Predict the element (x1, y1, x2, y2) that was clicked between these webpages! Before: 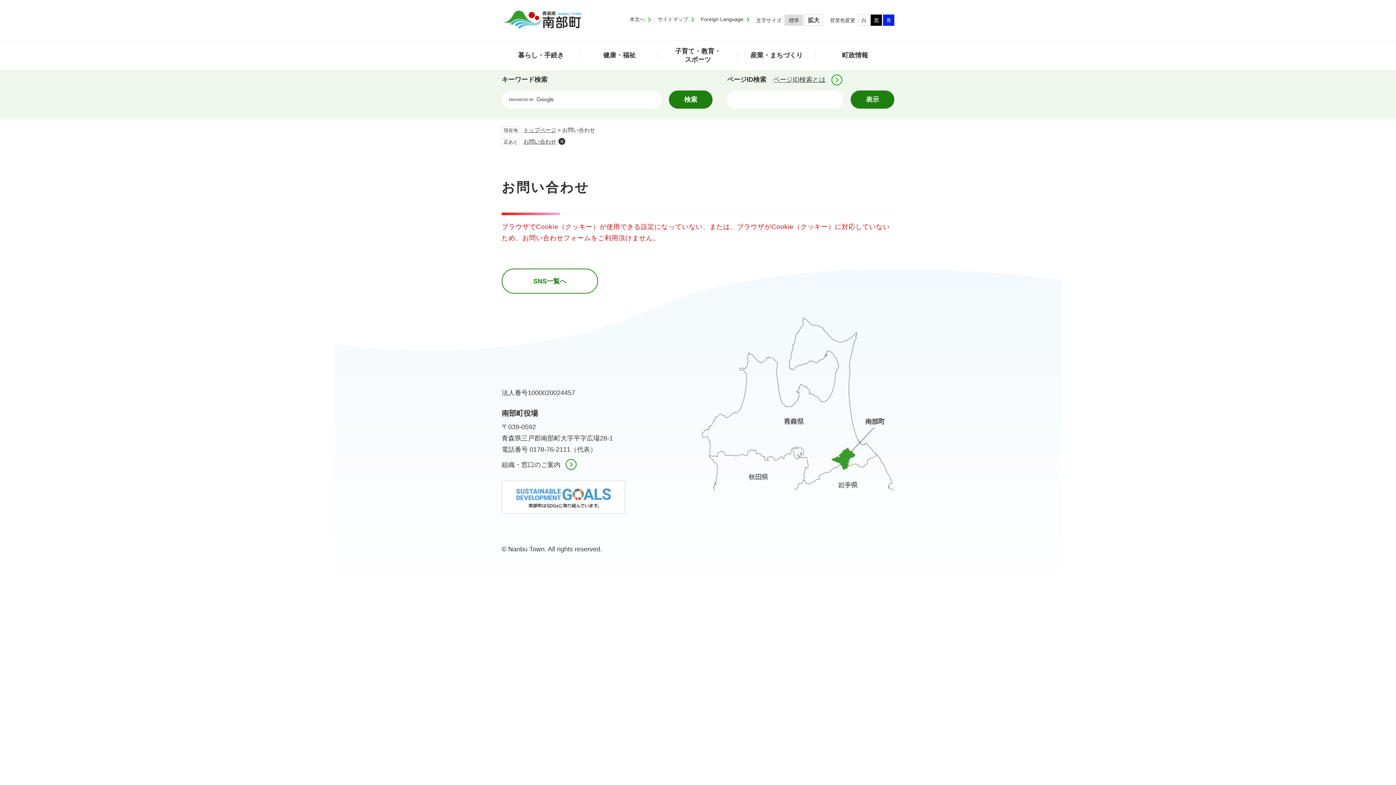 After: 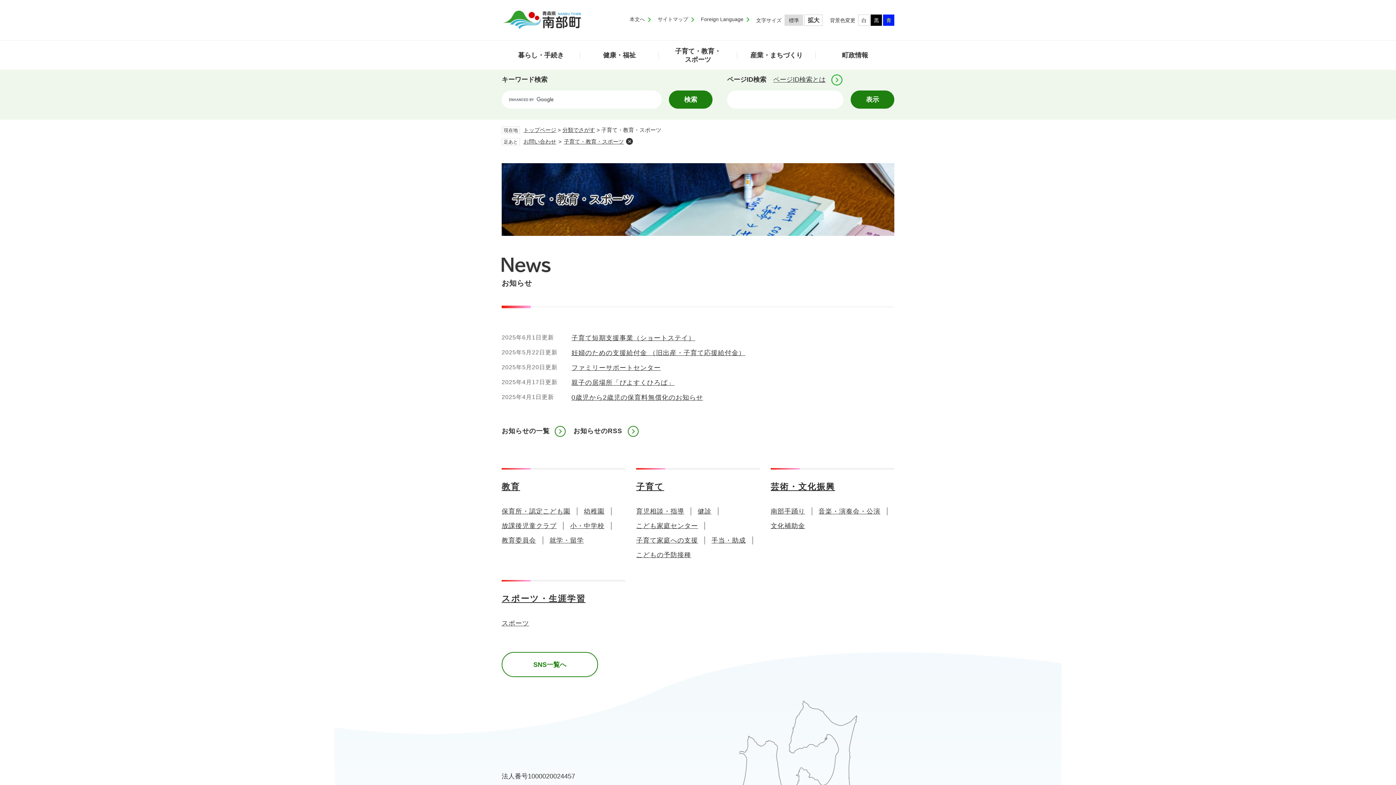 Action: label: 子育て・教育・
スポーツ bbox: (658, 40, 737, 69)